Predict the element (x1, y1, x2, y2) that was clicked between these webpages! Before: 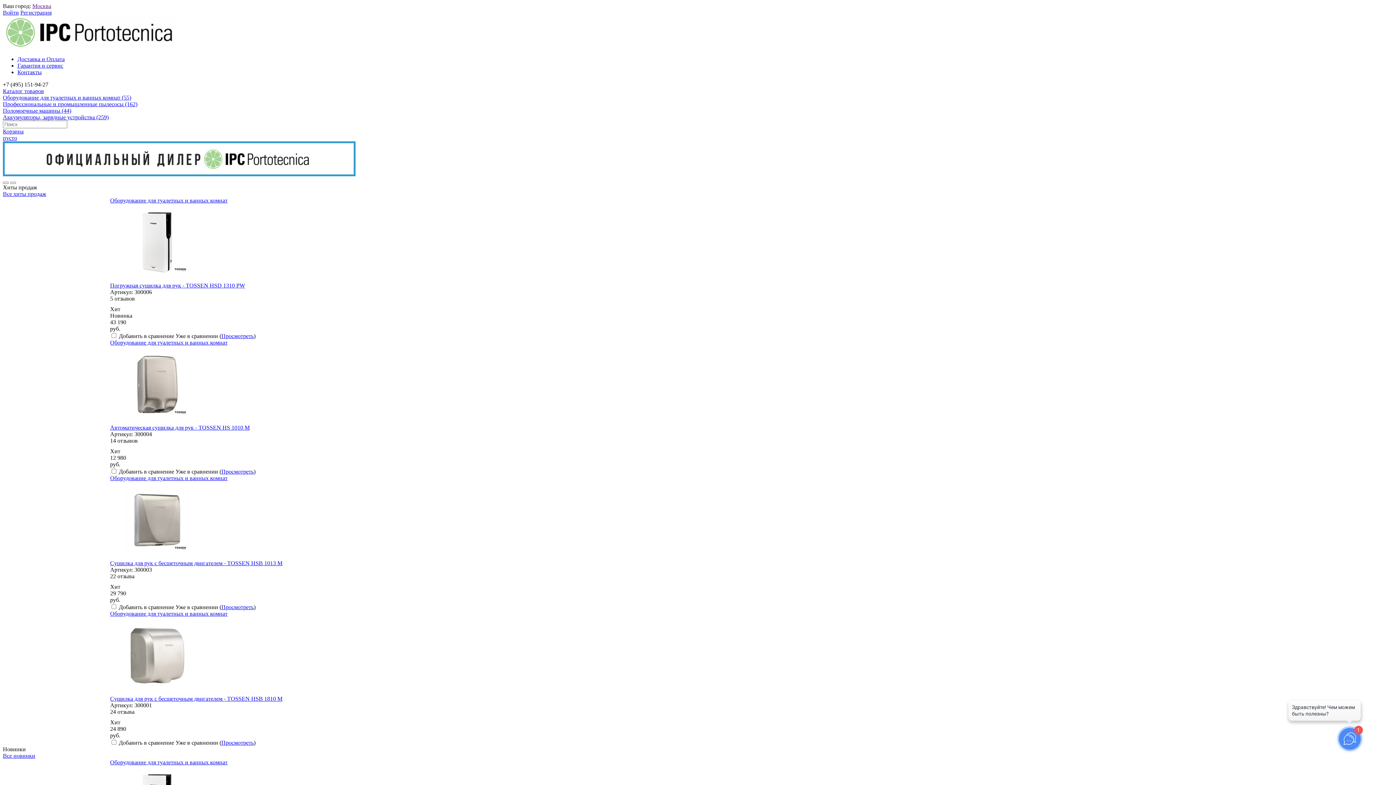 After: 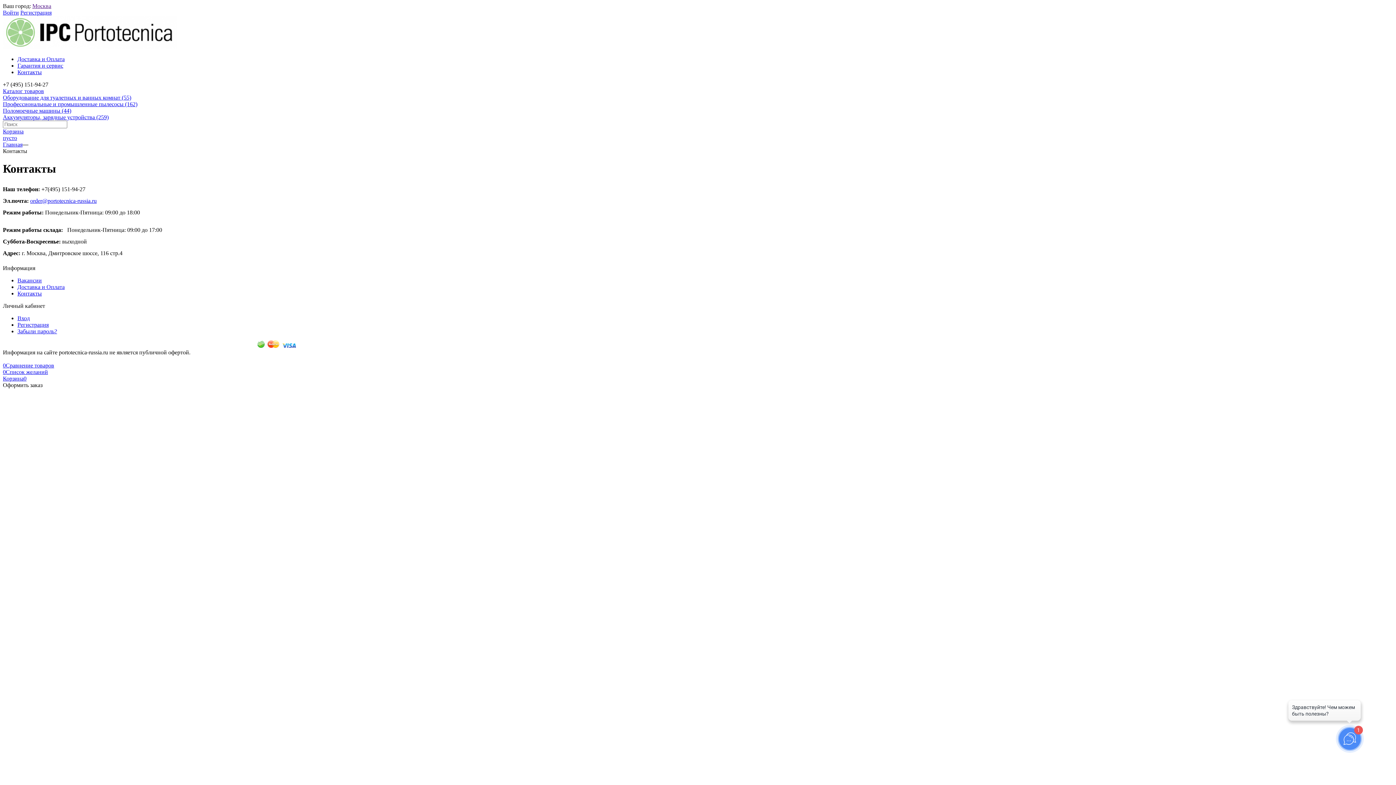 Action: label: Контакты bbox: (17, 69, 41, 75)